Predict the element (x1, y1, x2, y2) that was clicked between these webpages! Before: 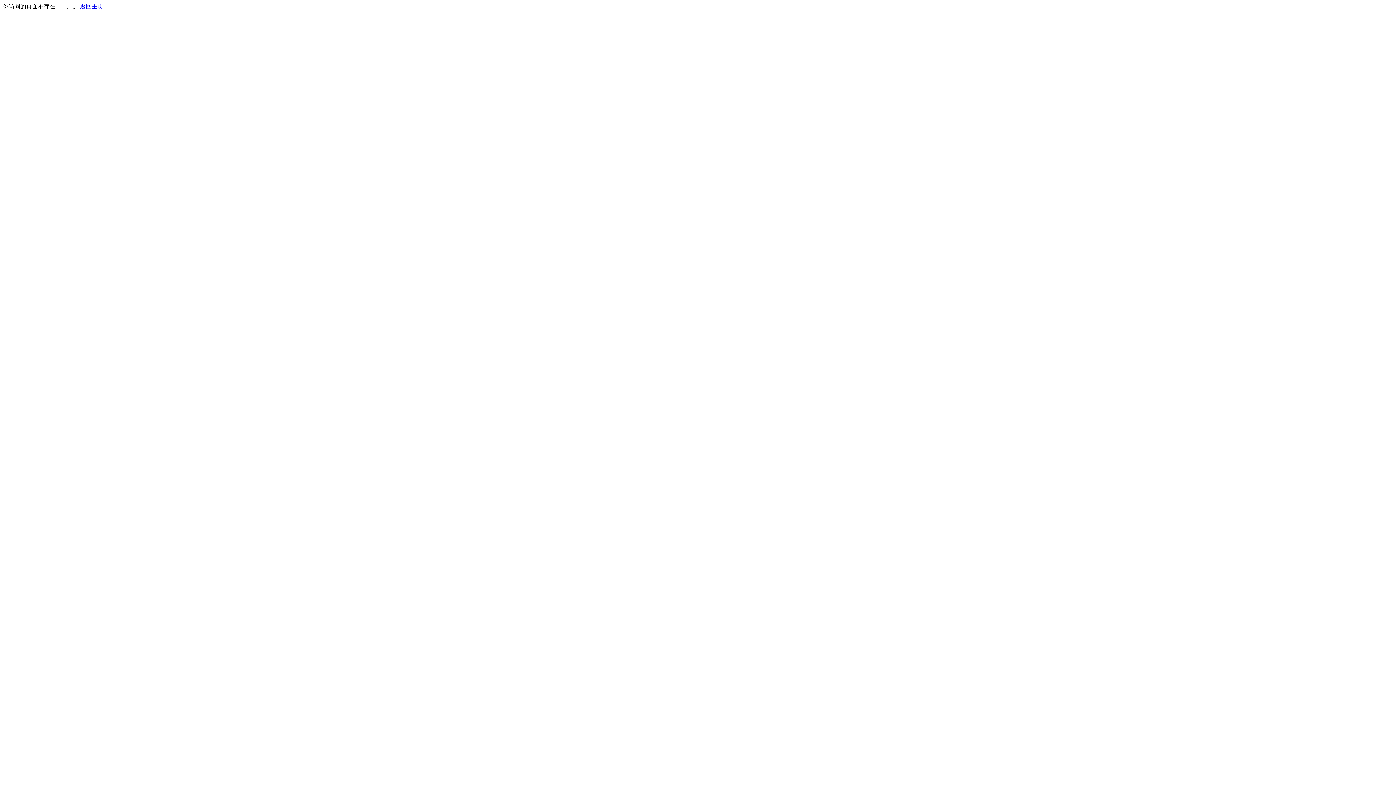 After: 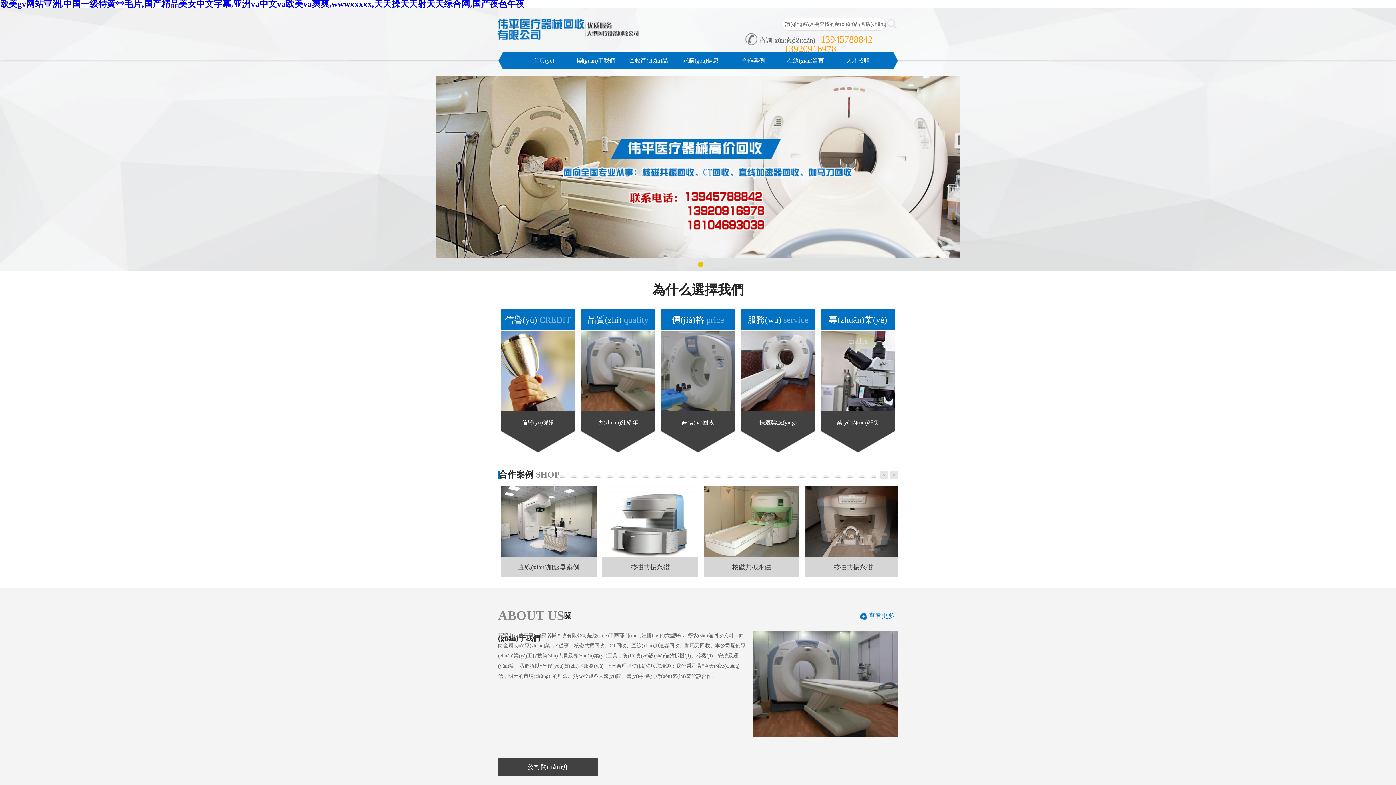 Action: label: 返回主页 bbox: (80, 3, 103, 9)